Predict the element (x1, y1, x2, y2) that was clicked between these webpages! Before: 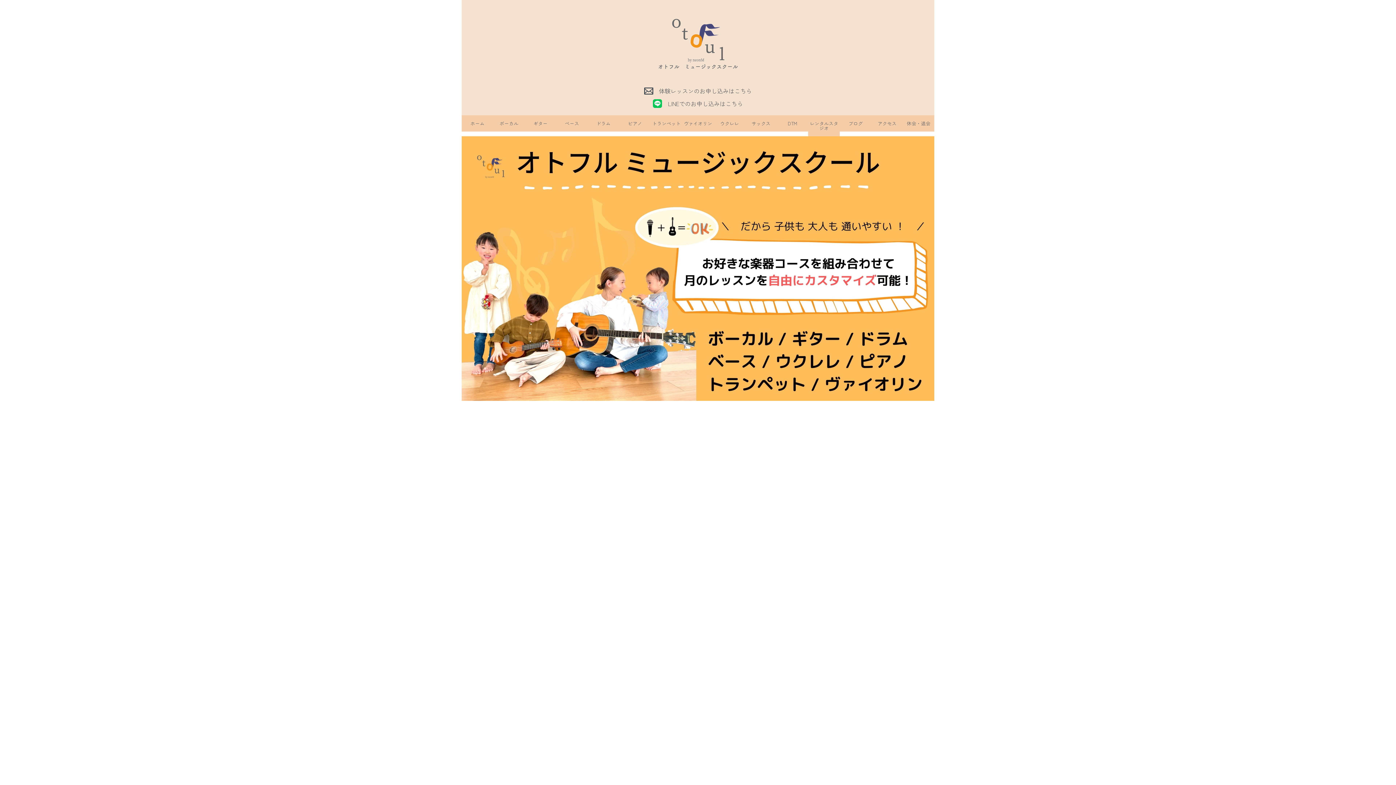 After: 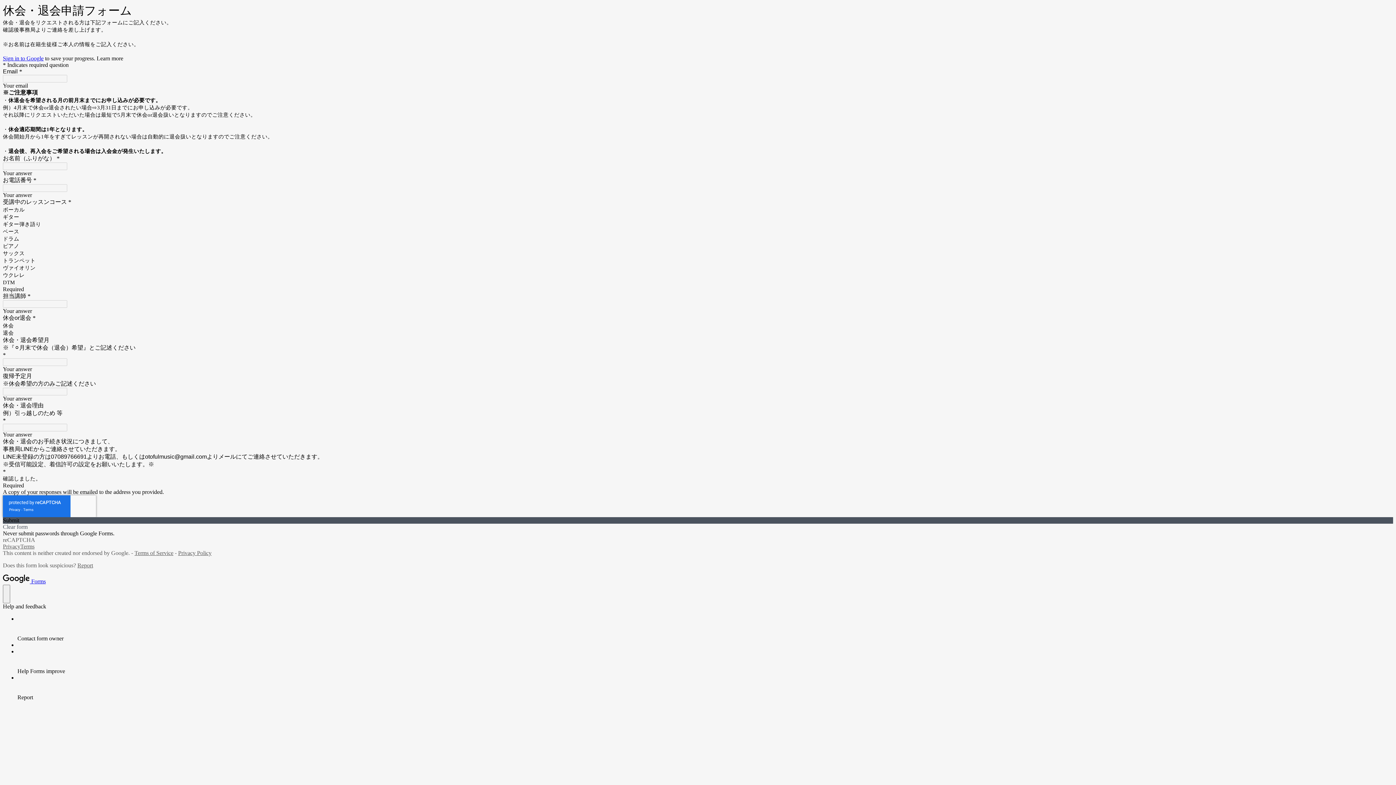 Action: bbox: (903, 115, 934, 131) label: 休会・退会